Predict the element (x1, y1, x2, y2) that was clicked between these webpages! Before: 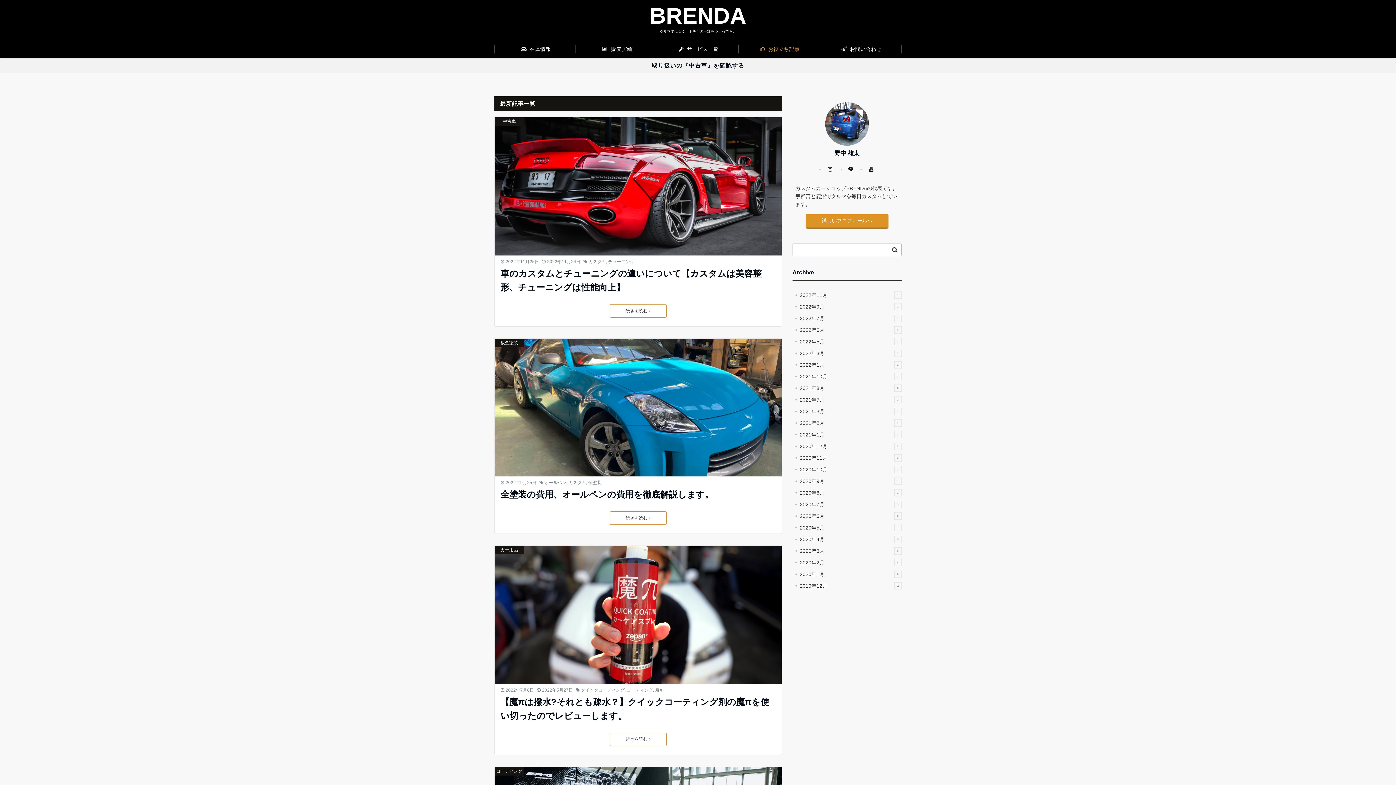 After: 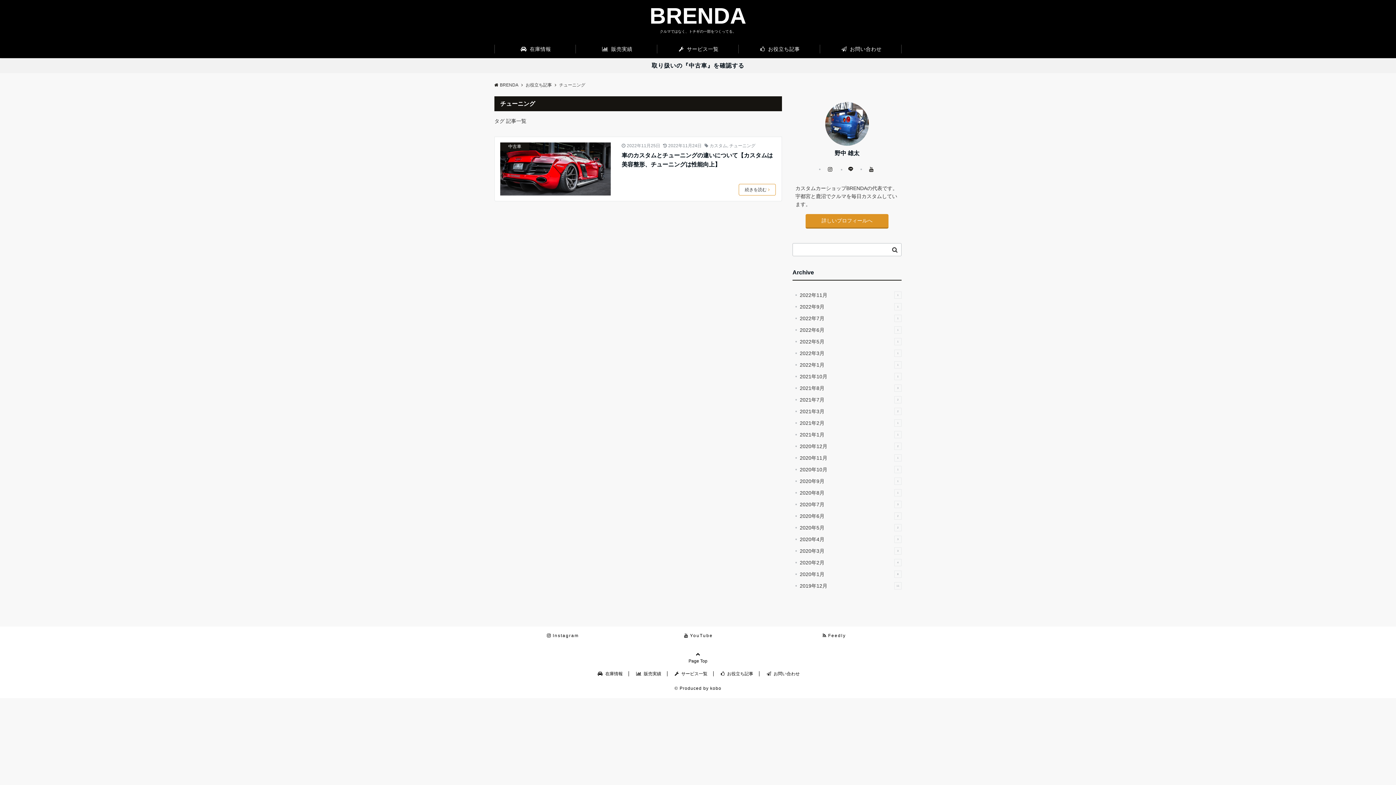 Action: bbox: (608, 259, 634, 264) label: チューニング